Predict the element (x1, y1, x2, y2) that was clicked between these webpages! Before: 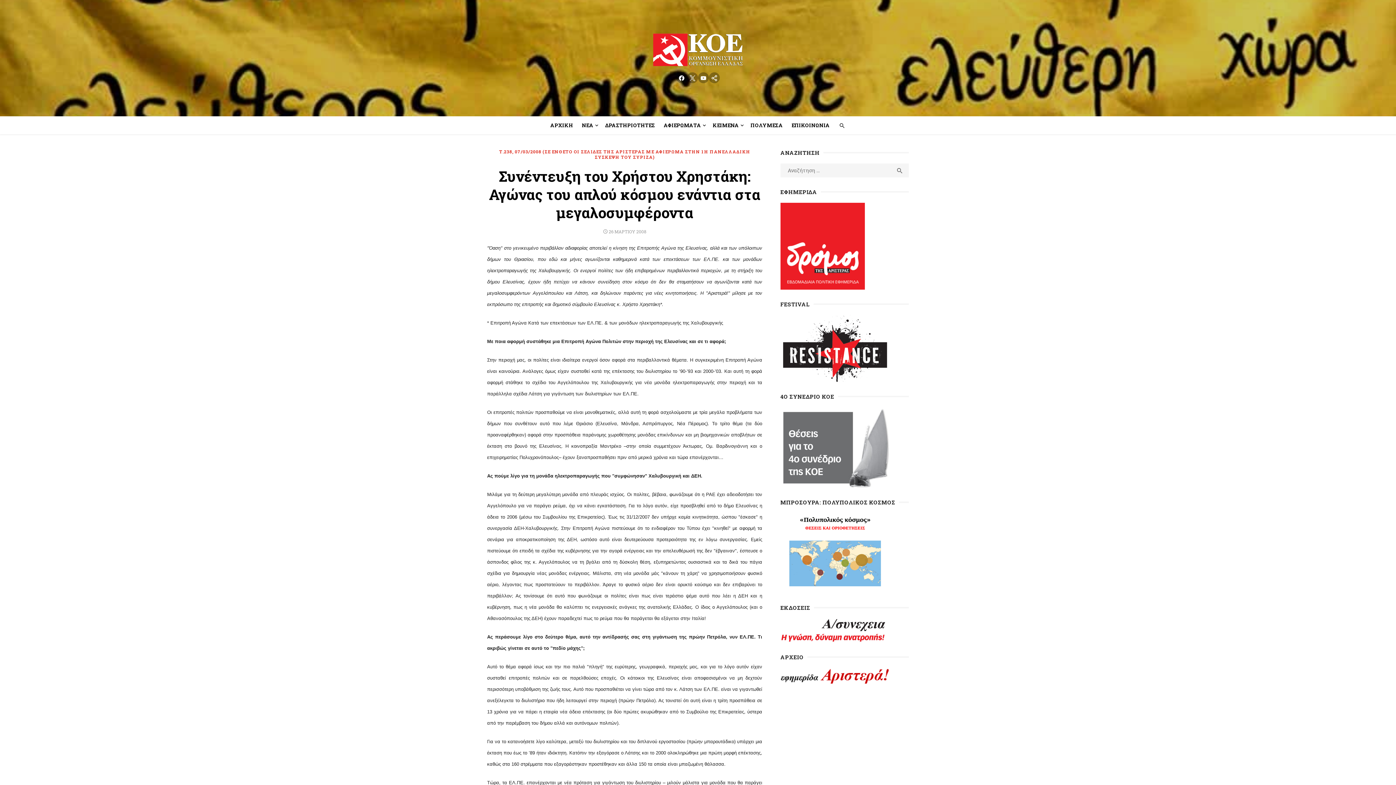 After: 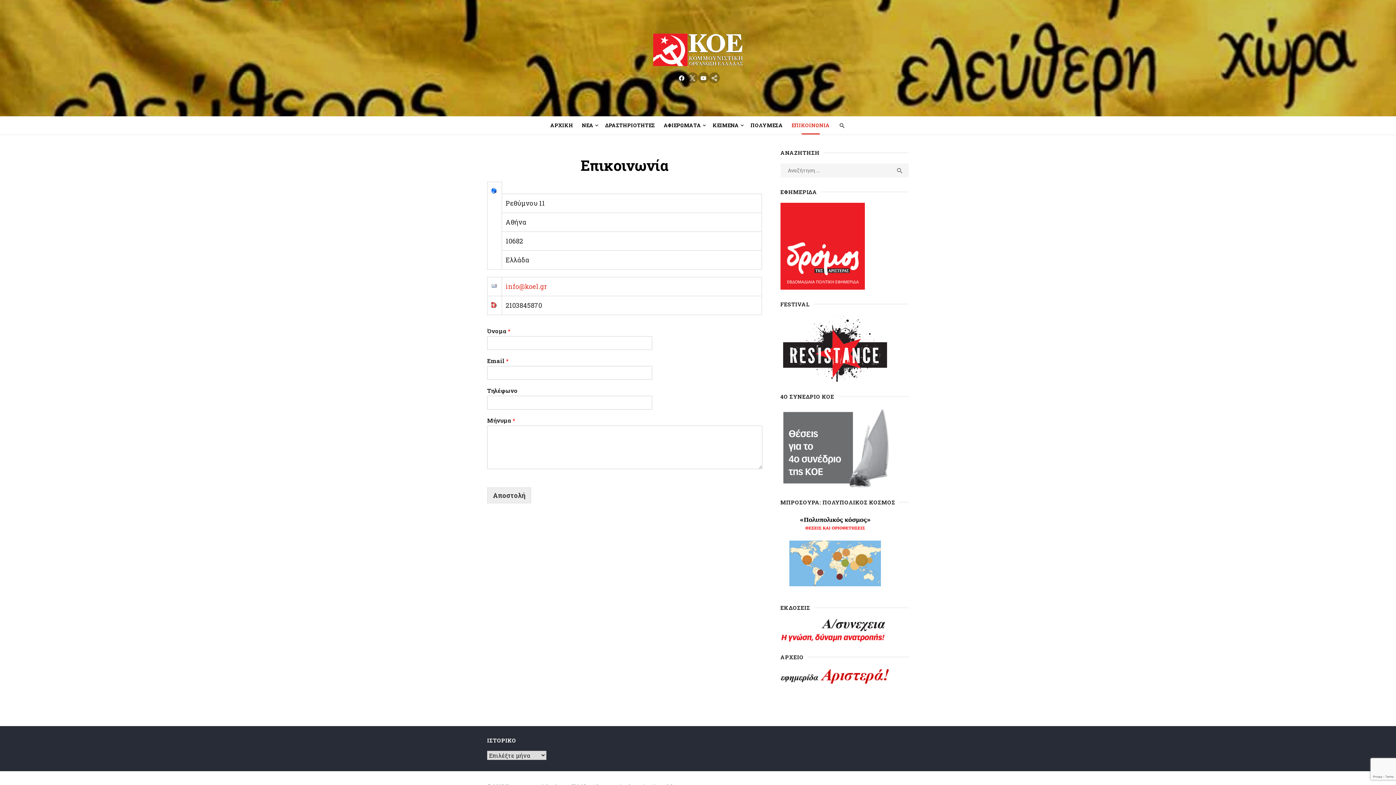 Action: label: ΕΠΙΚΟΙΝΩΝΙΑ bbox: (788, 118, 833, 132)